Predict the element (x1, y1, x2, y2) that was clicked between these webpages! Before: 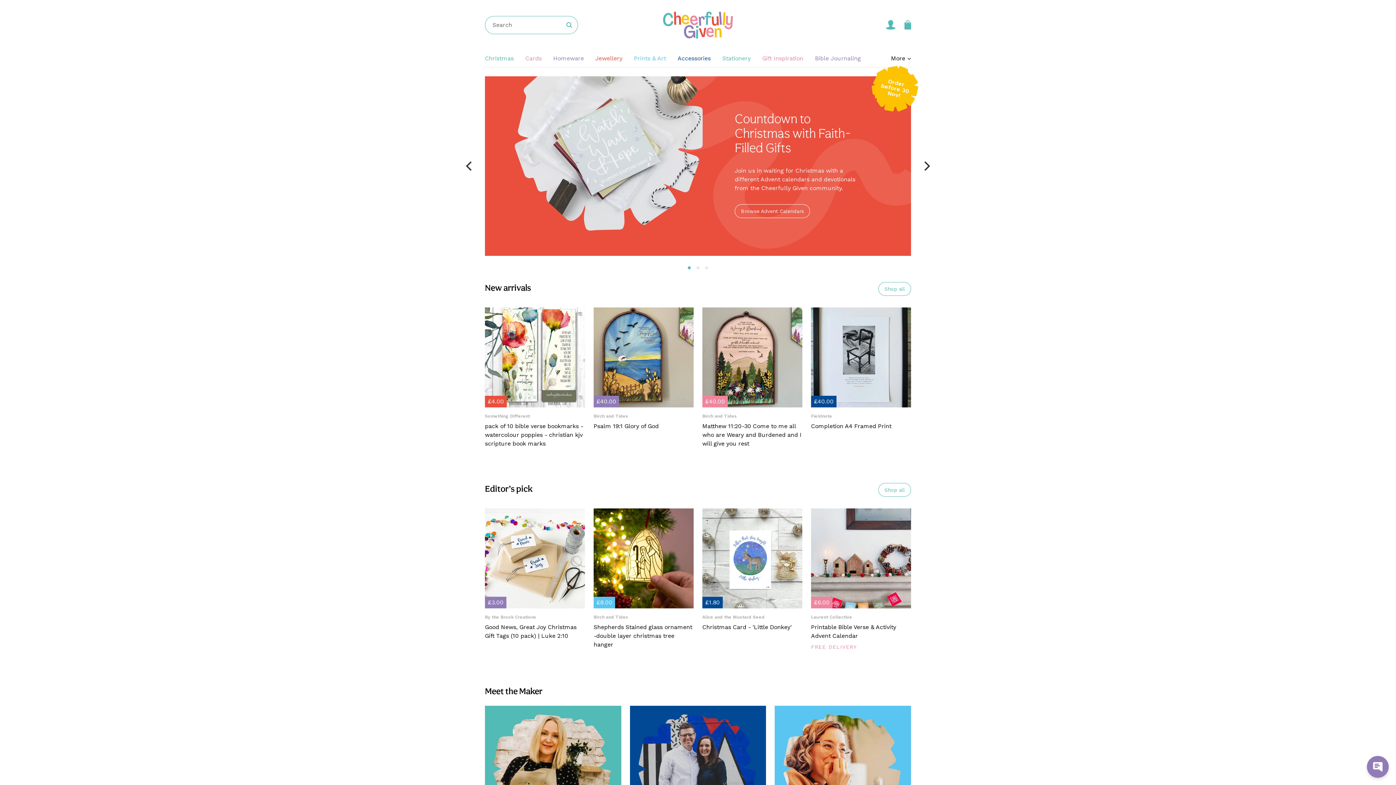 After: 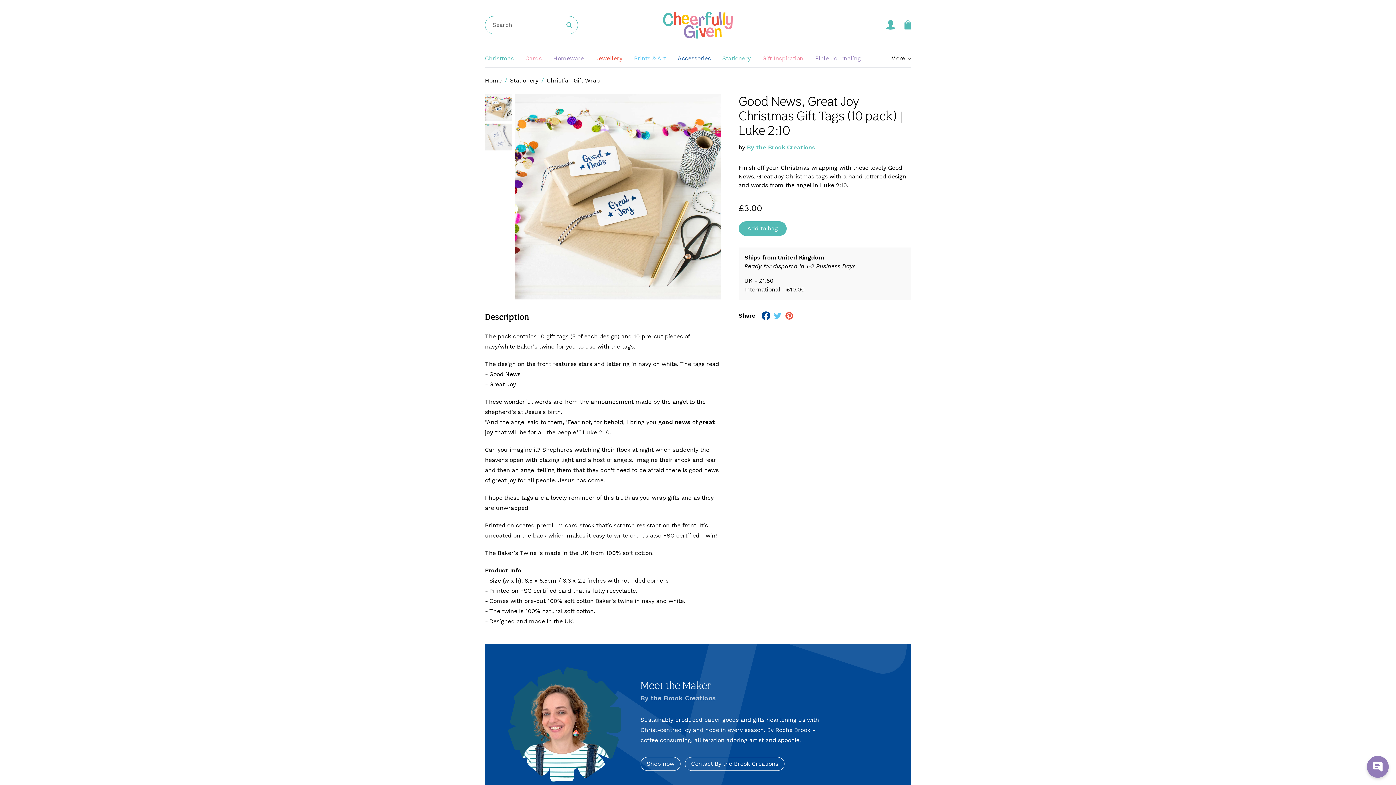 Action: bbox: (485, 508, 585, 608) label: £3.00